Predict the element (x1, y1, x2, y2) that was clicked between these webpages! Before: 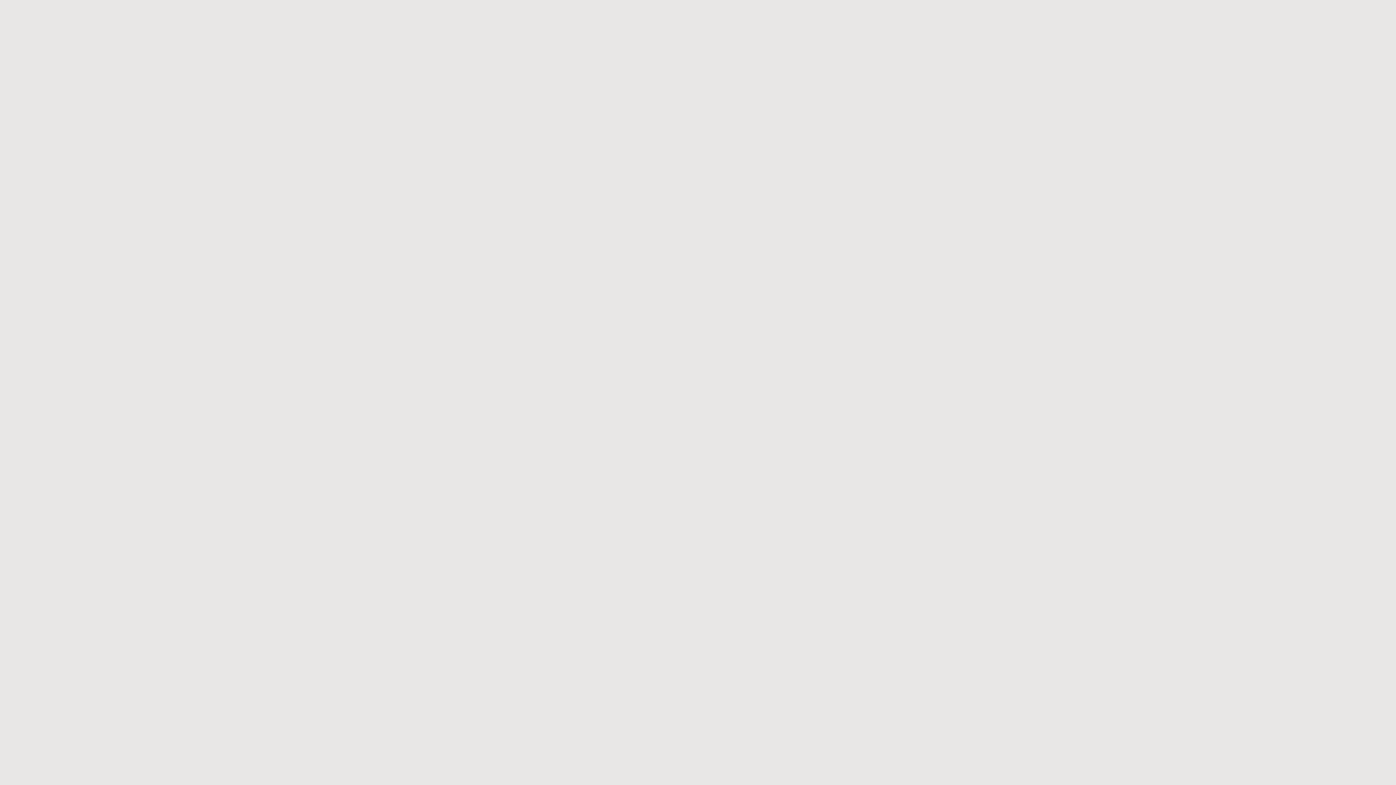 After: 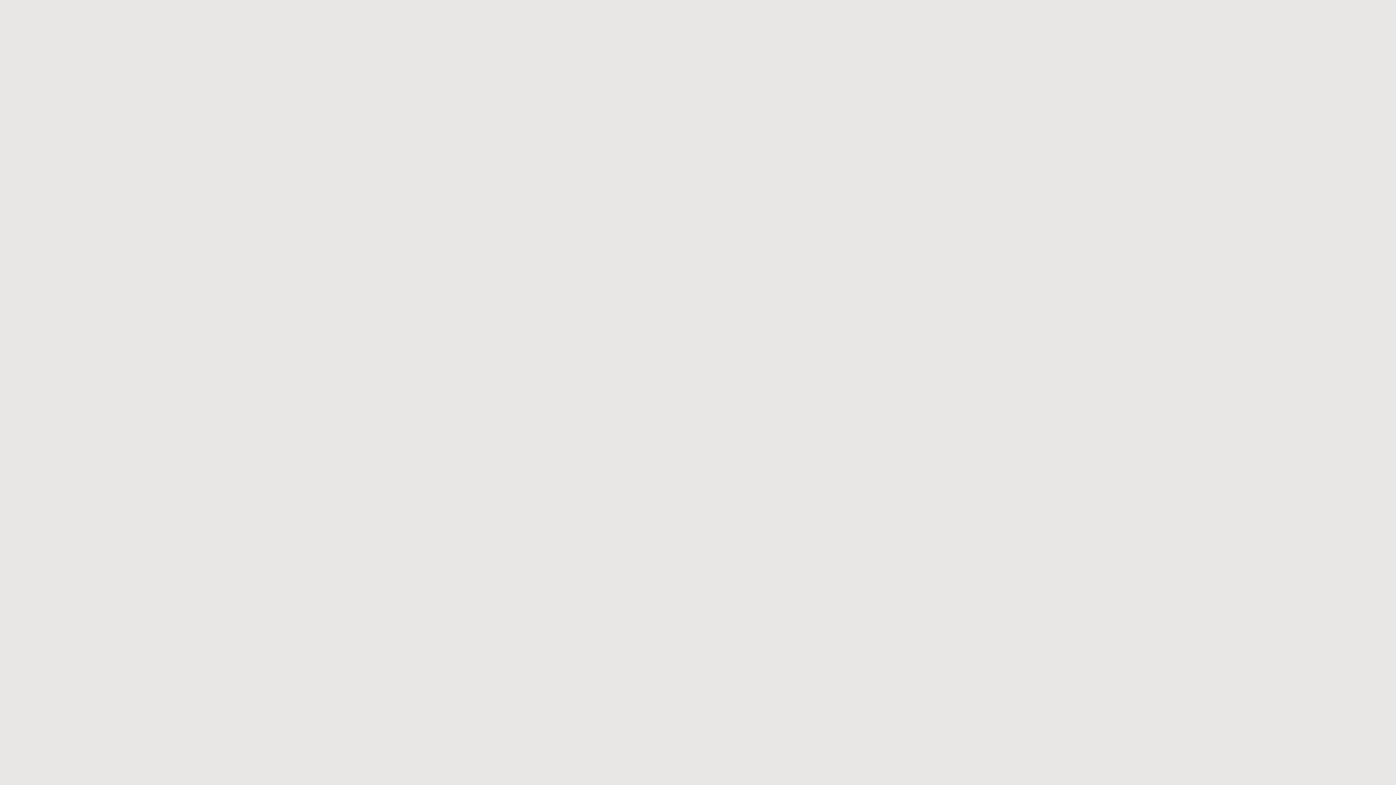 Action: label: Coach buchen bbox: (695, 13, 740, 22)